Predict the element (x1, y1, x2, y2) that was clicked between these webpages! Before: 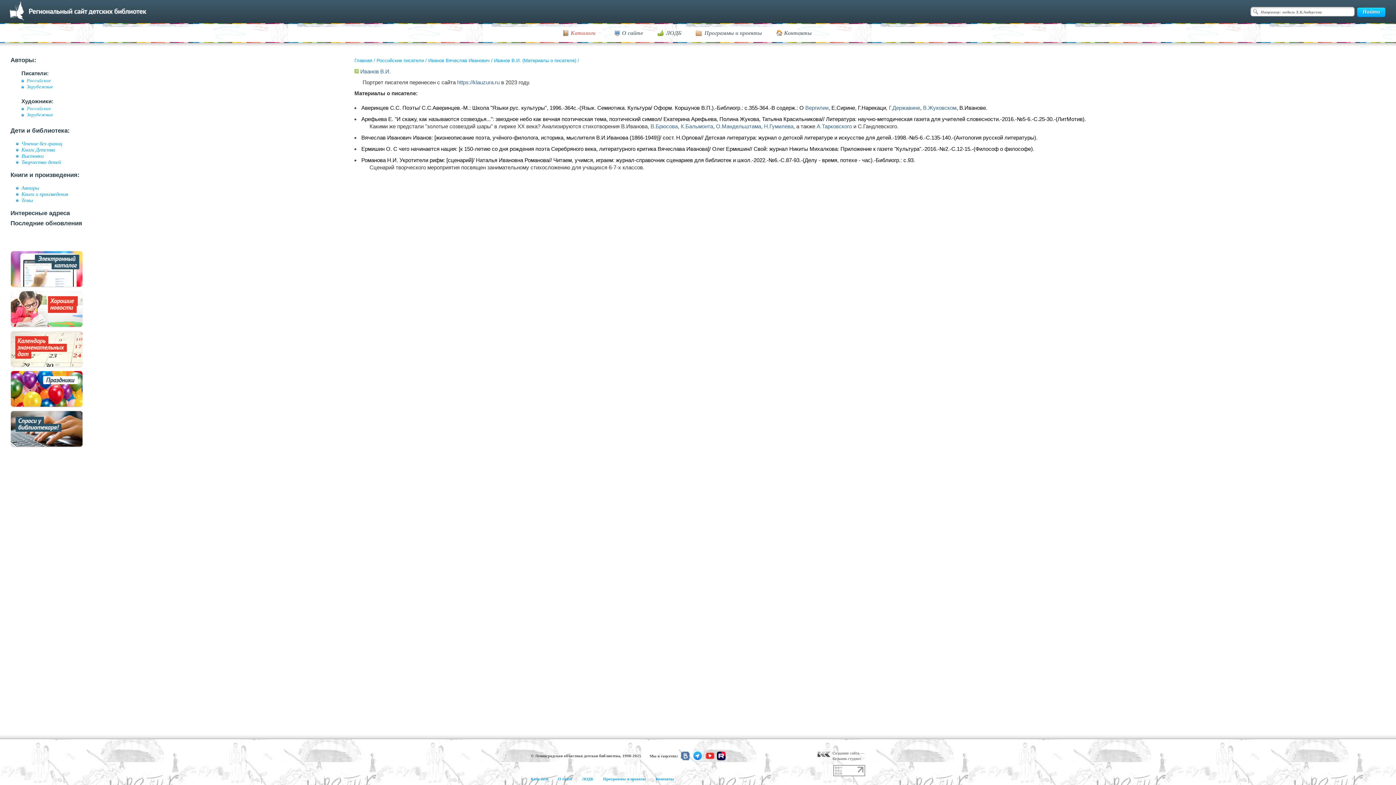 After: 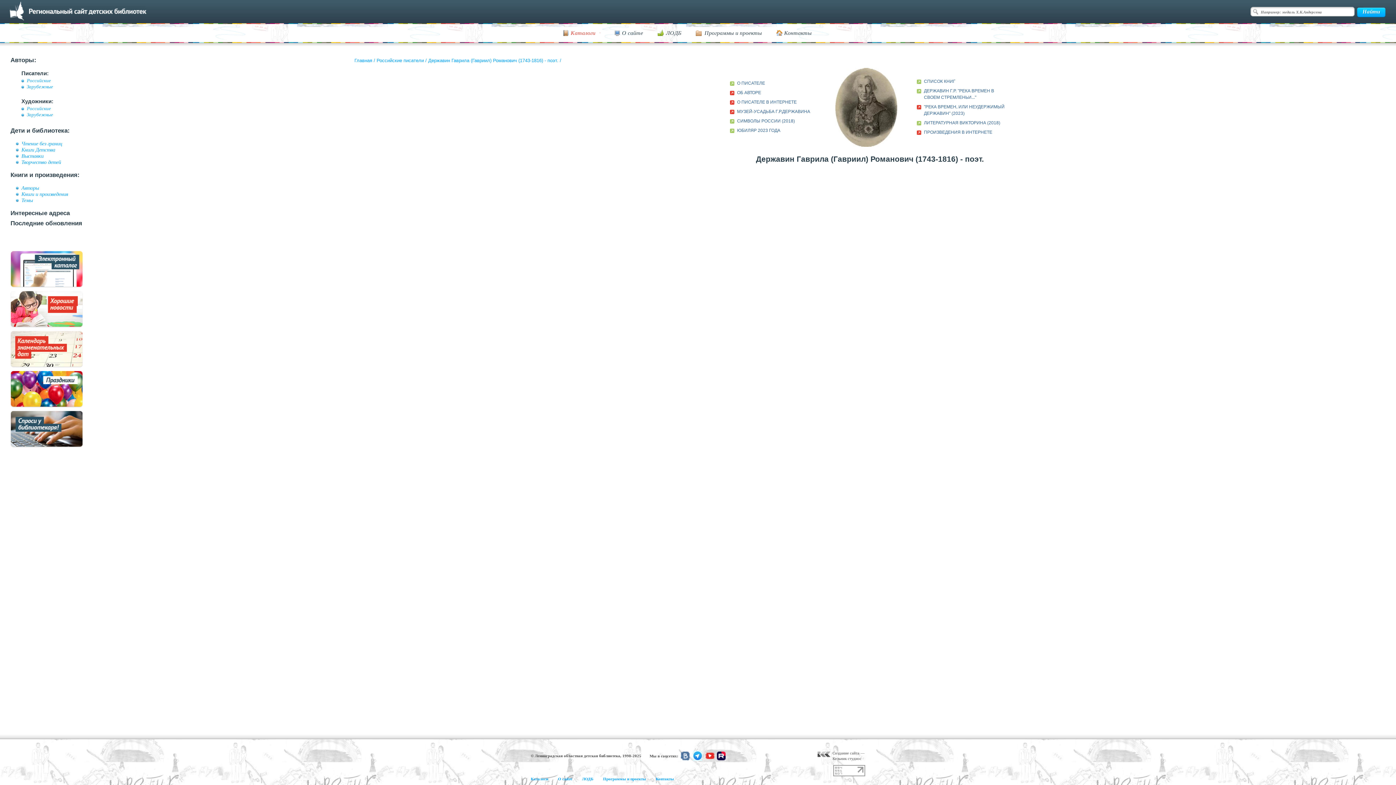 Action: label: Г.Державине bbox: (889, 104, 920, 110)